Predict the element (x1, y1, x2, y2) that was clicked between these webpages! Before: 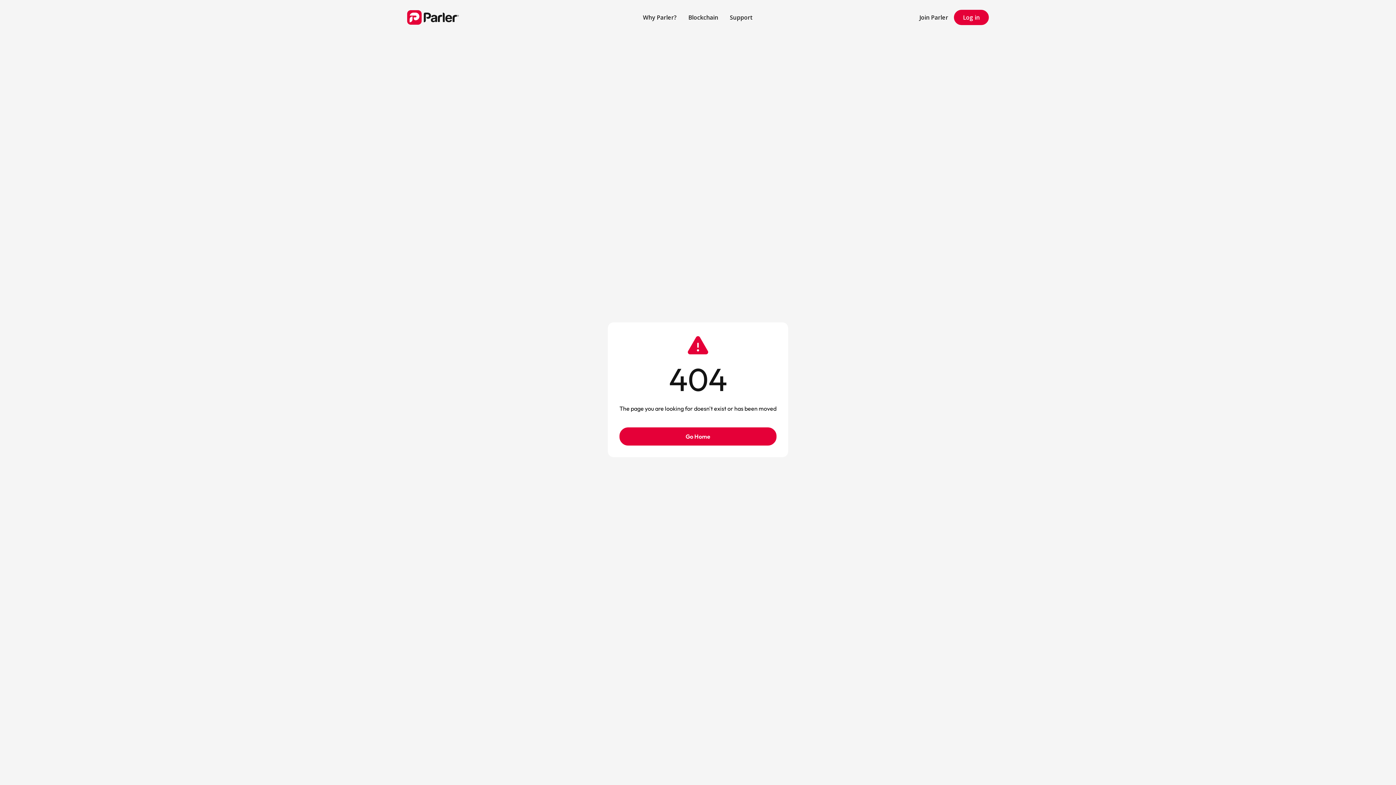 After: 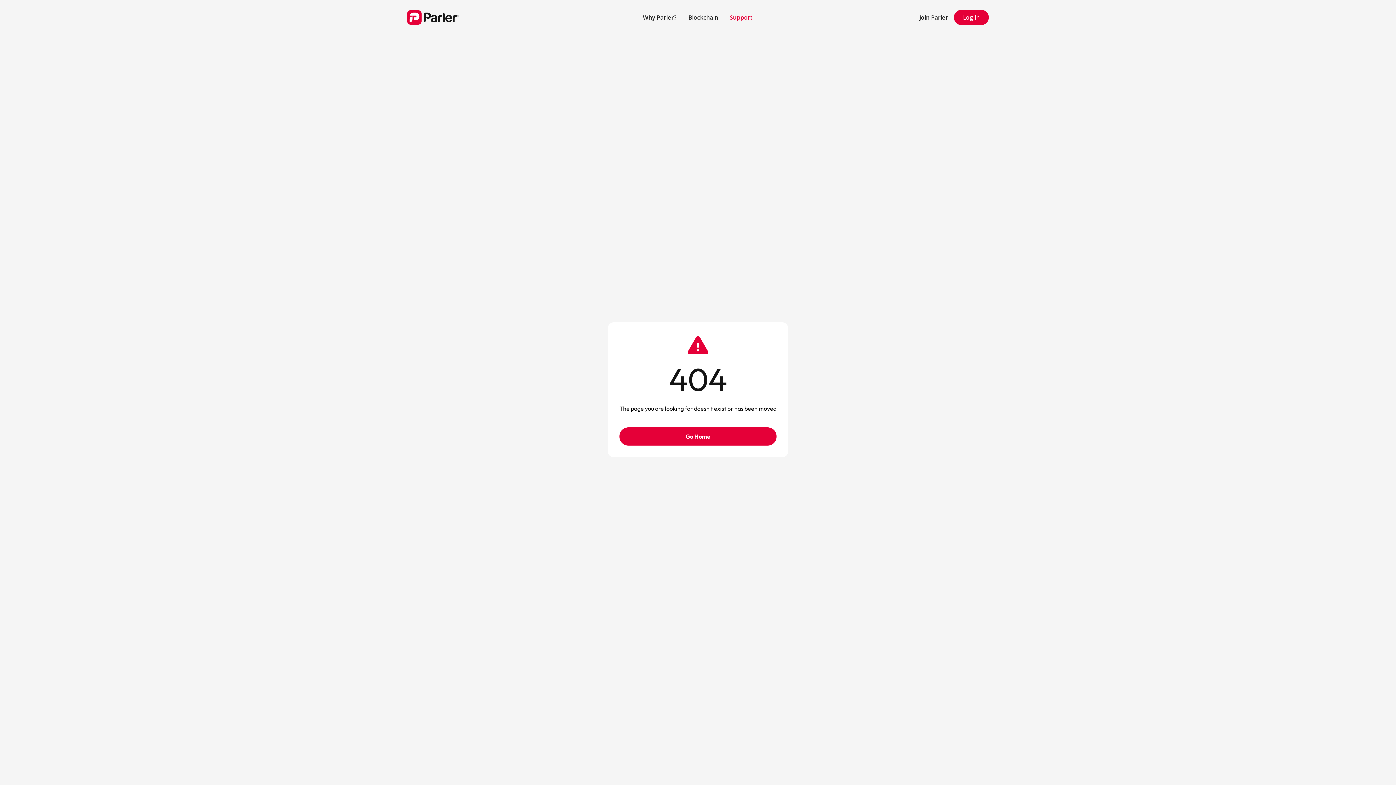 Action: bbox: (724, 7, 759, 27) label: Support